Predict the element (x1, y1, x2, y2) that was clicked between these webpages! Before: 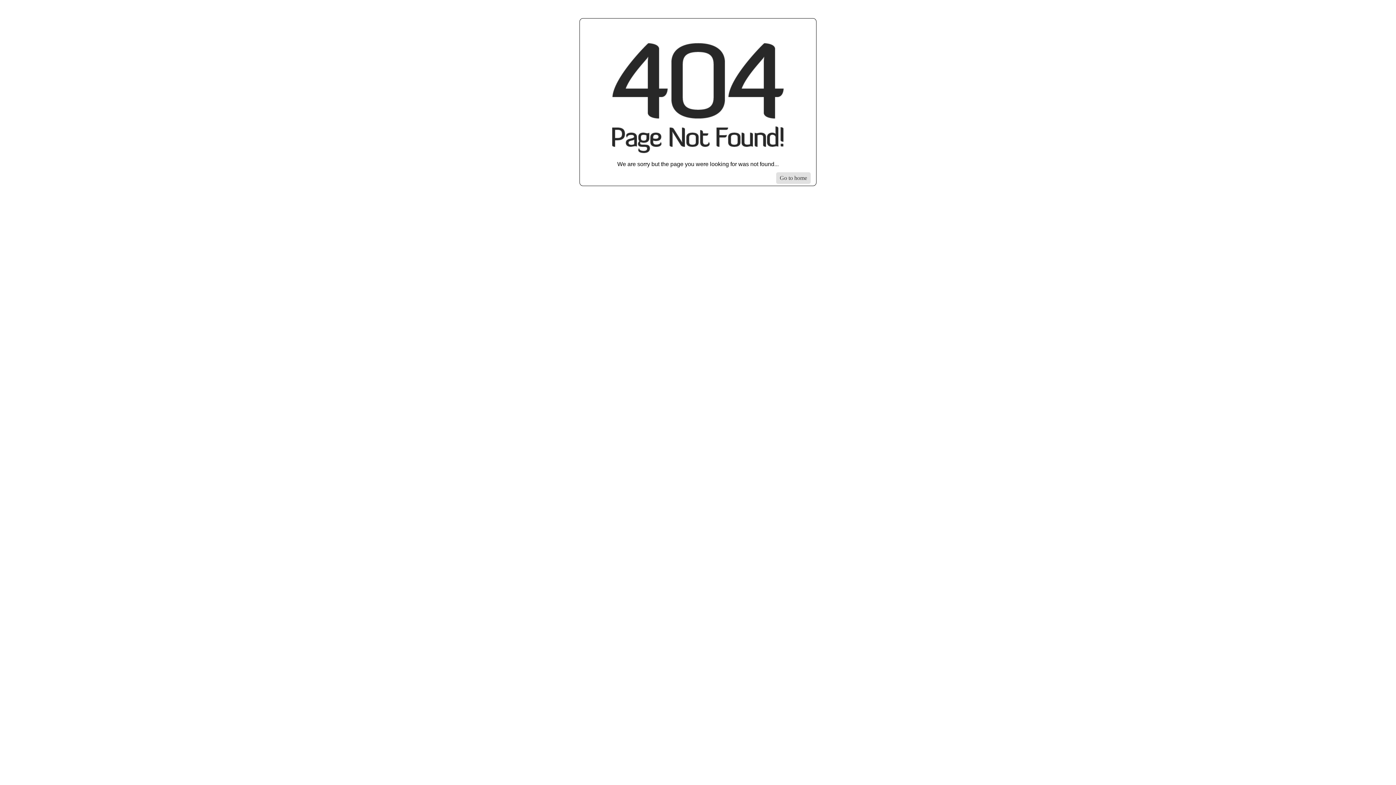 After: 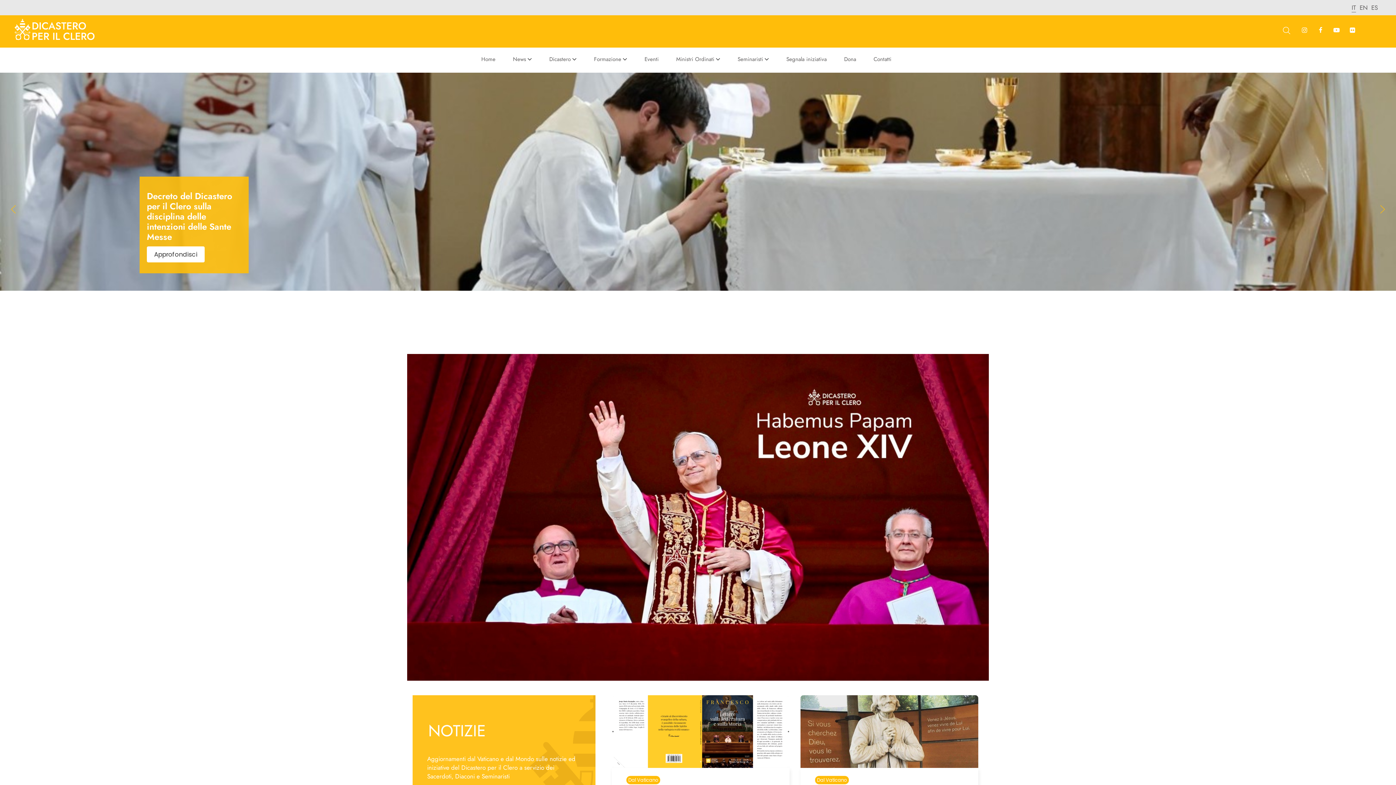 Action: label: Go to homepage bbox: (776, 172, 810, 184)